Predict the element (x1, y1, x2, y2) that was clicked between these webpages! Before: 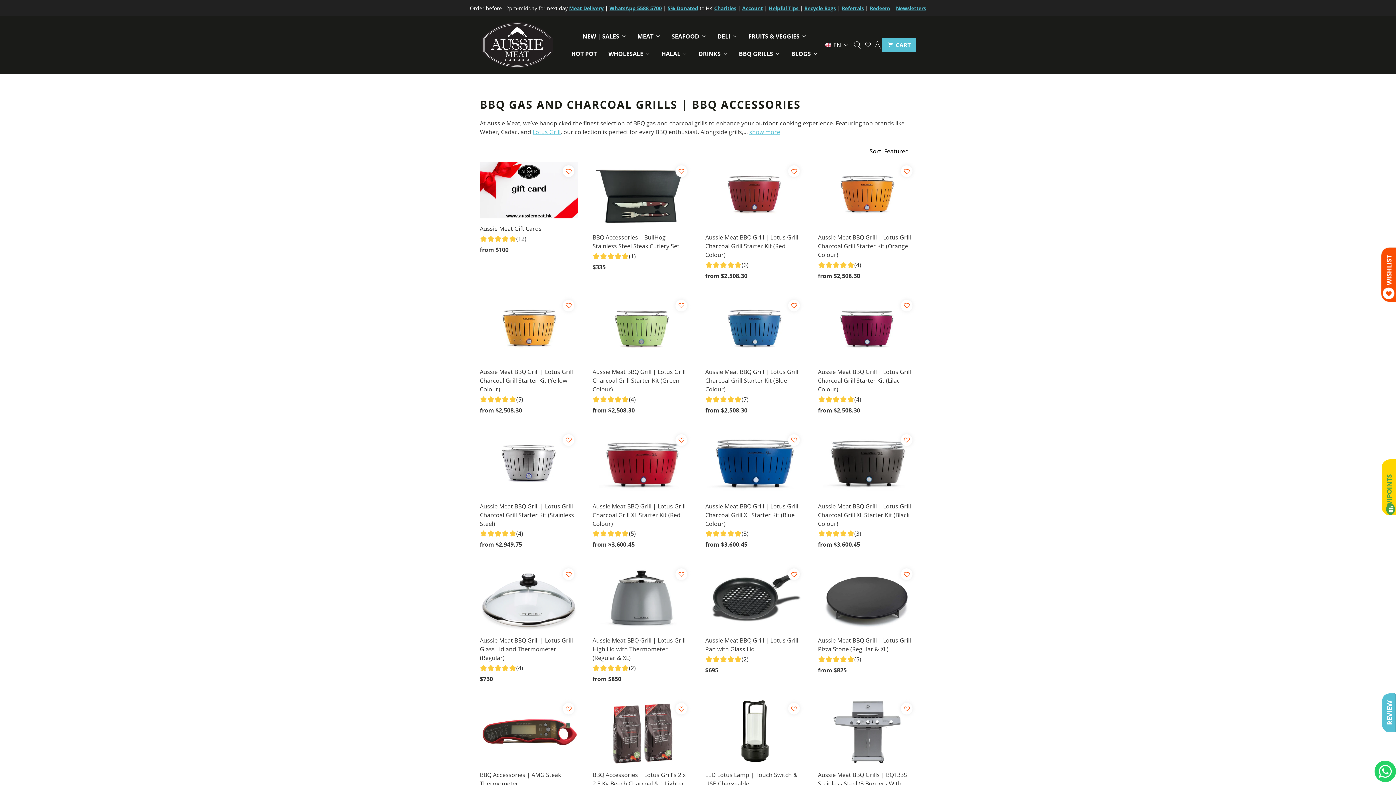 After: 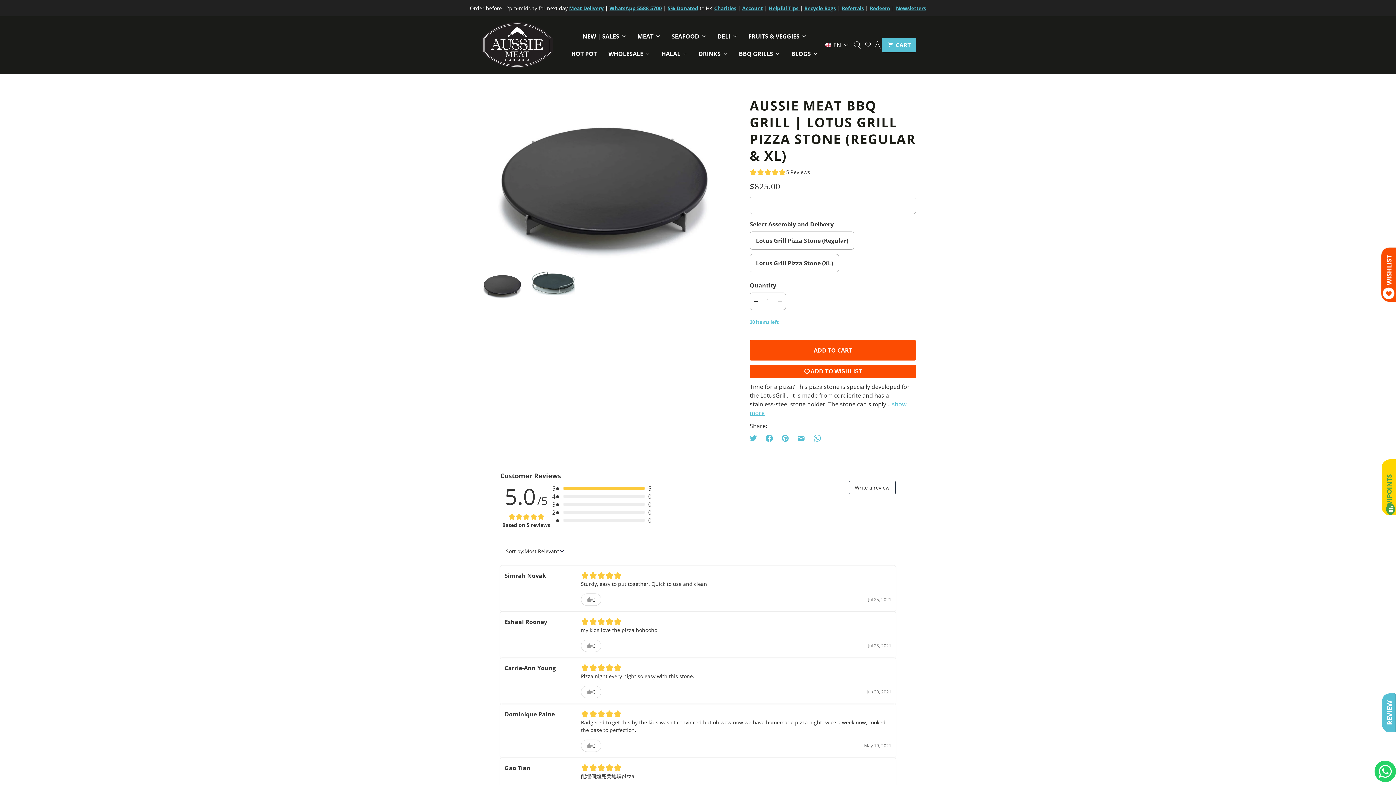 Action: bbox: (818, 565, 916, 630)